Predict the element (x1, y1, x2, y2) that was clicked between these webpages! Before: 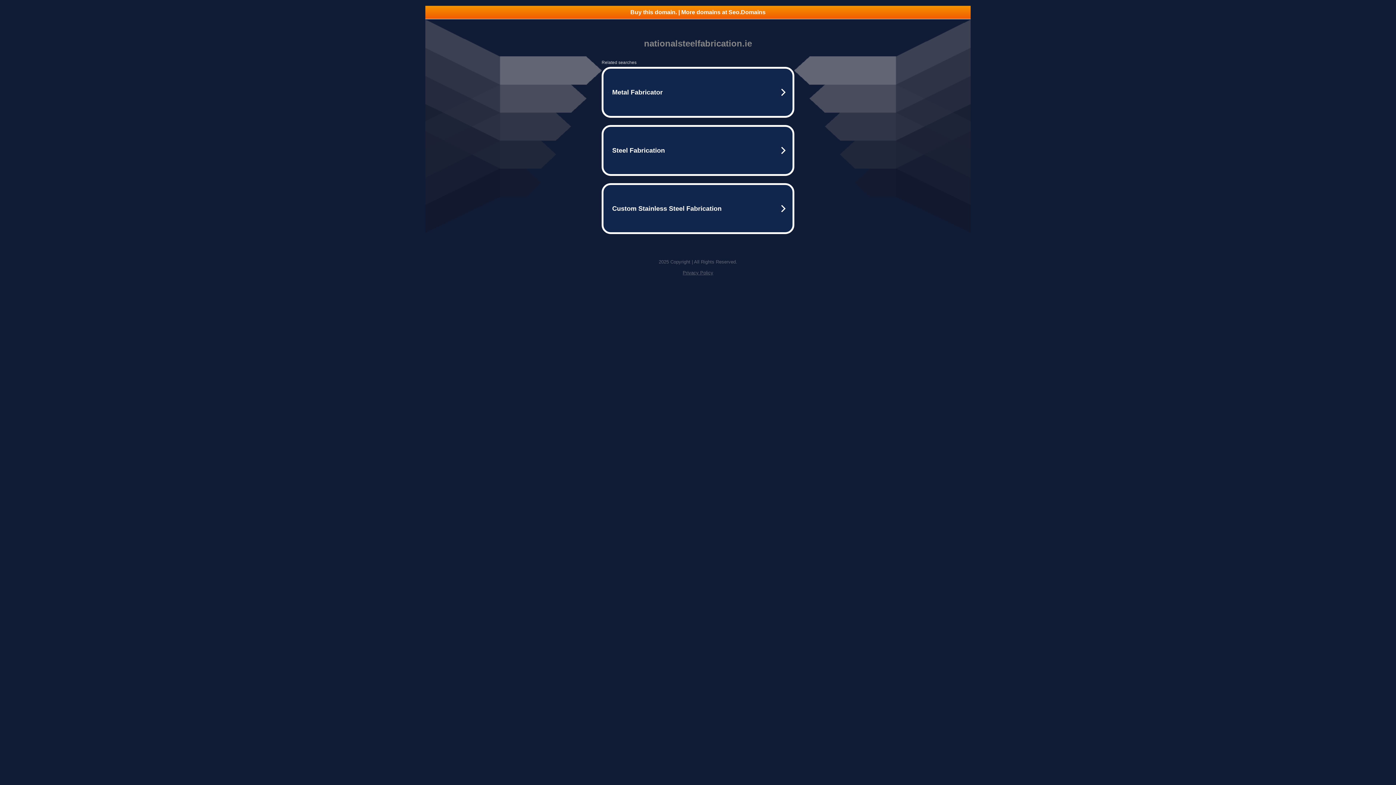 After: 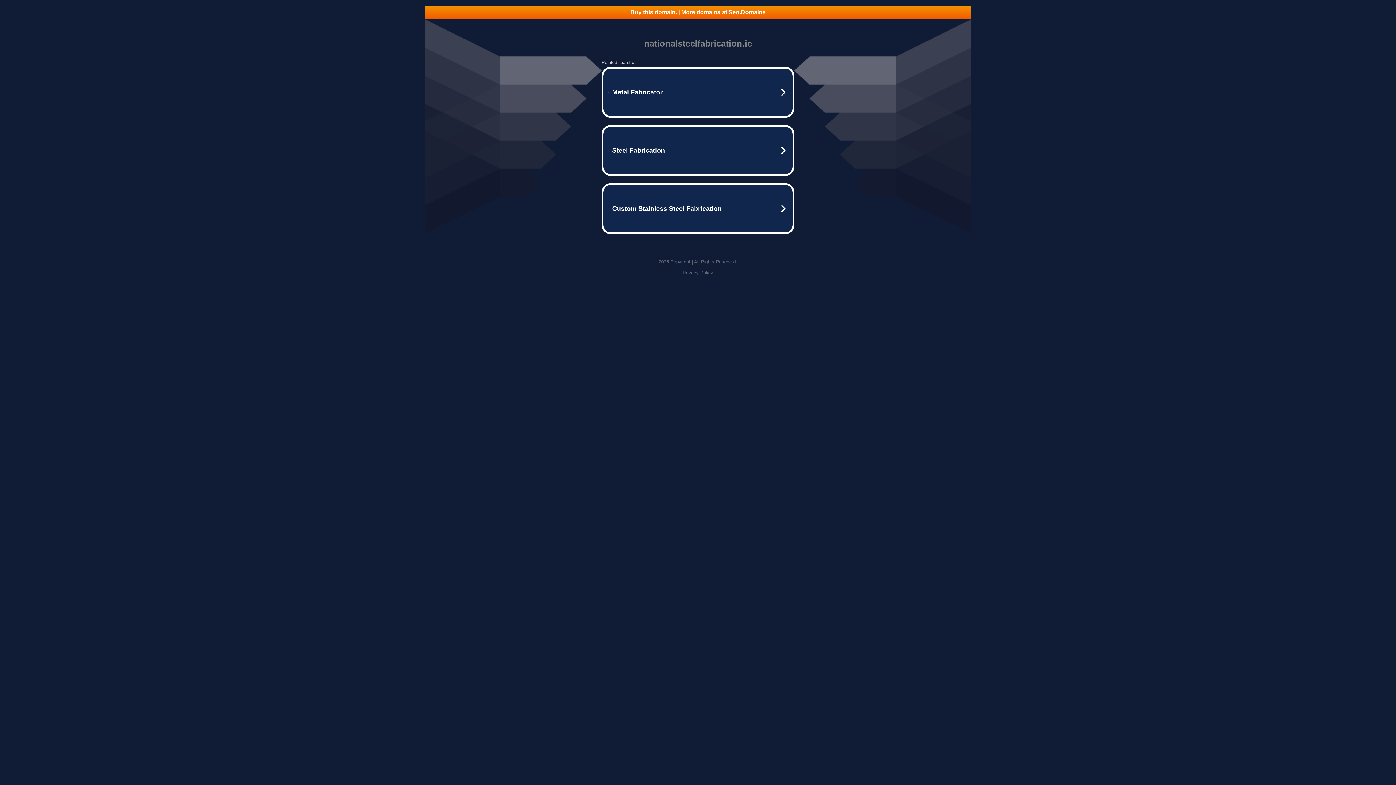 Action: bbox: (425, 5, 970, 18) label: Buy this domain. | More domains at Seo.Domains